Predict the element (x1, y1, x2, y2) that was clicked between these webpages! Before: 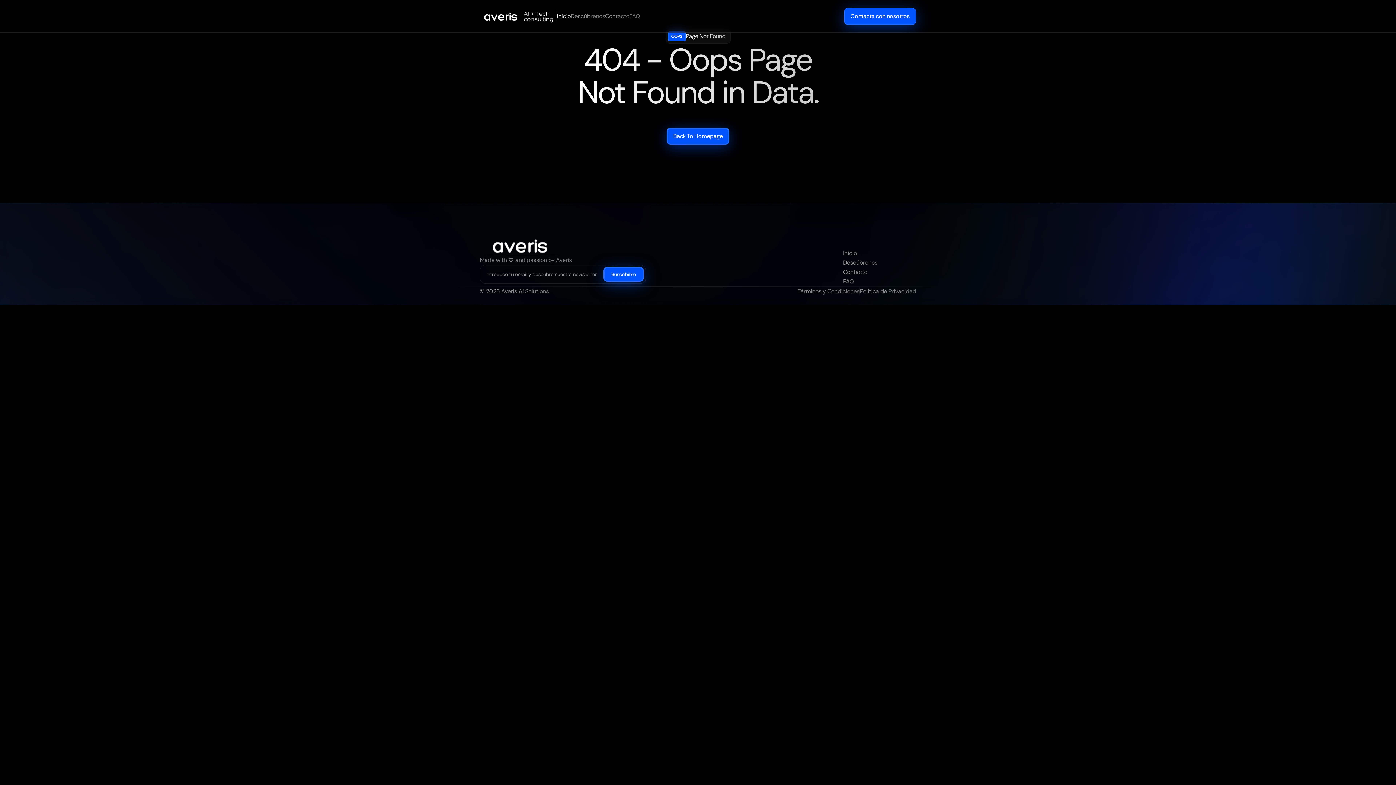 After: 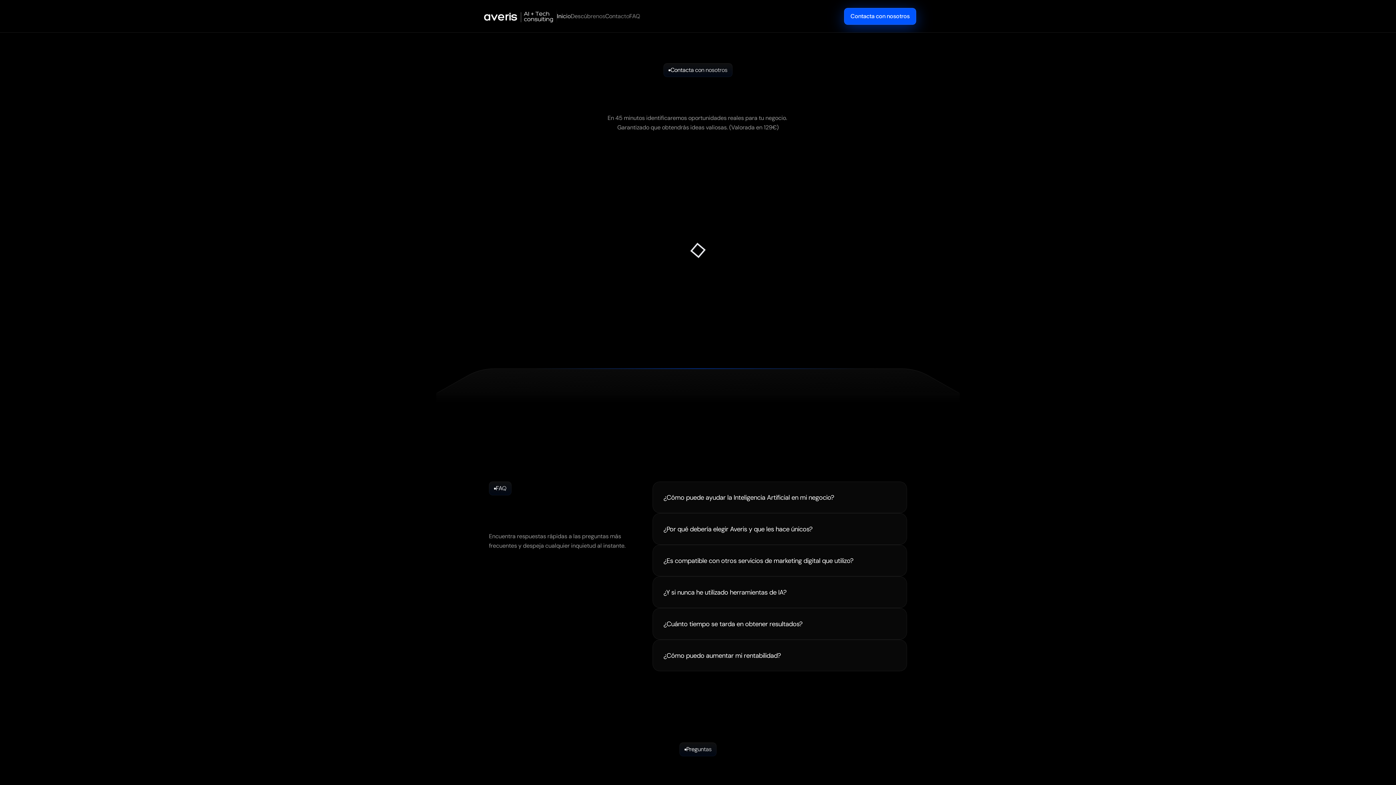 Action: label: Contacta con nosotros bbox: (844, 8, 916, 24)